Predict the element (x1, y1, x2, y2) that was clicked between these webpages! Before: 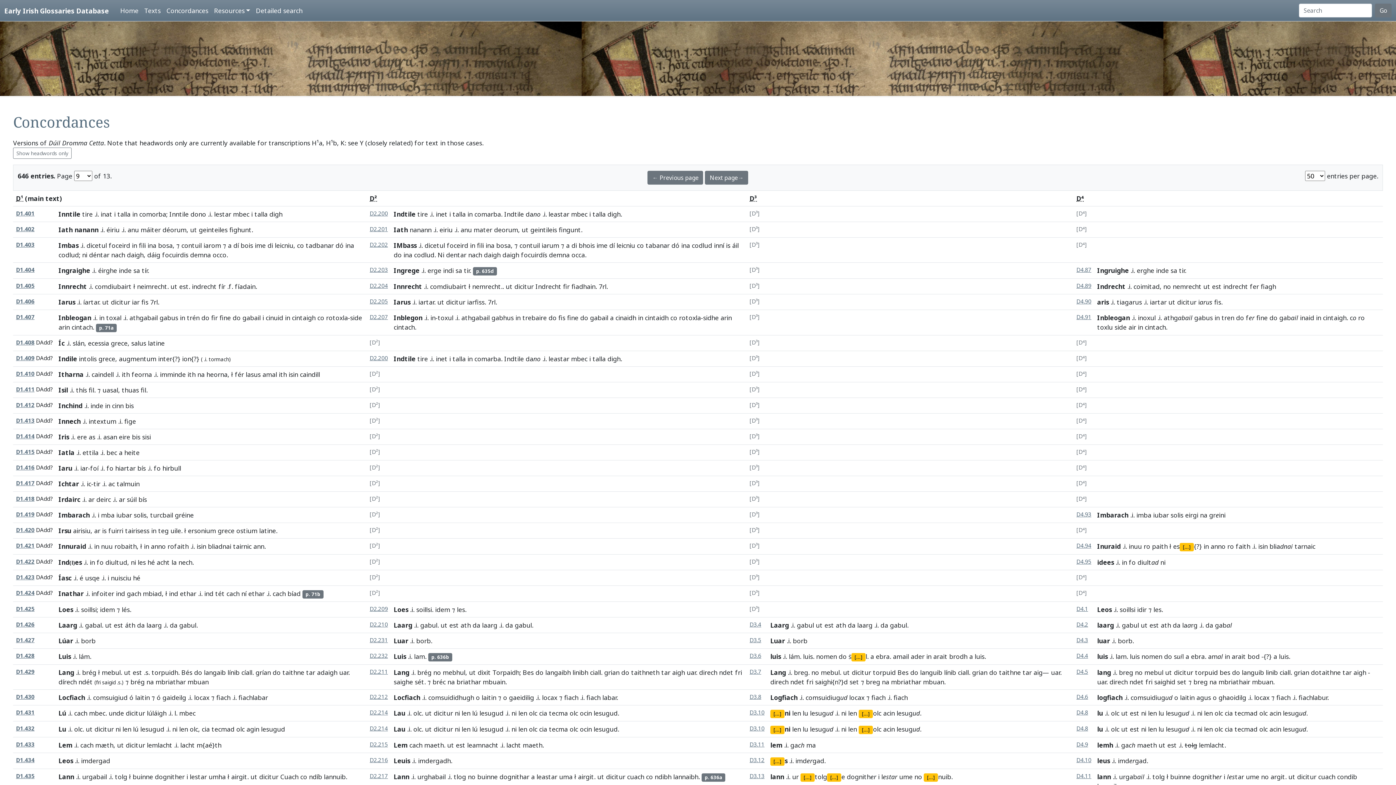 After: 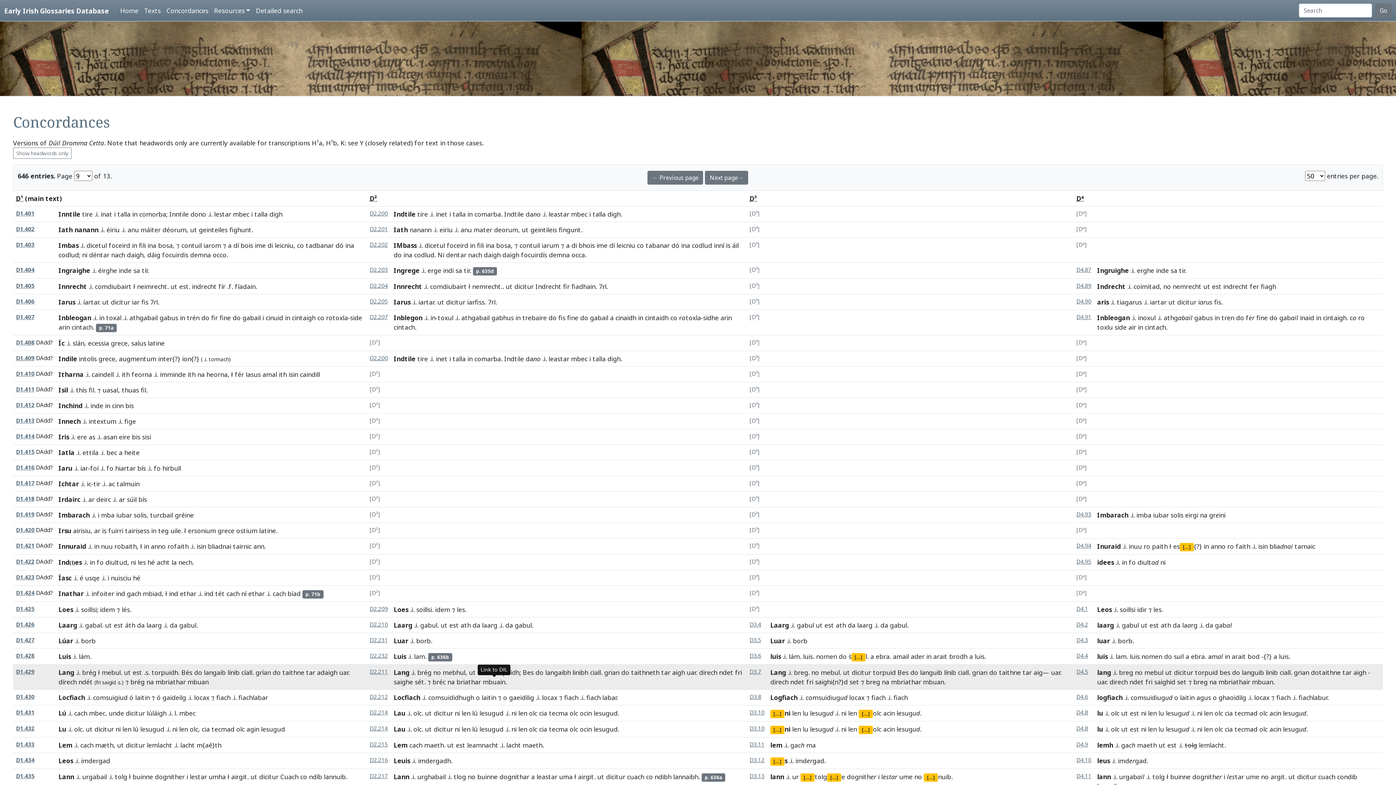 Action: bbox: (482, 677, 505, 686) label: mbuain